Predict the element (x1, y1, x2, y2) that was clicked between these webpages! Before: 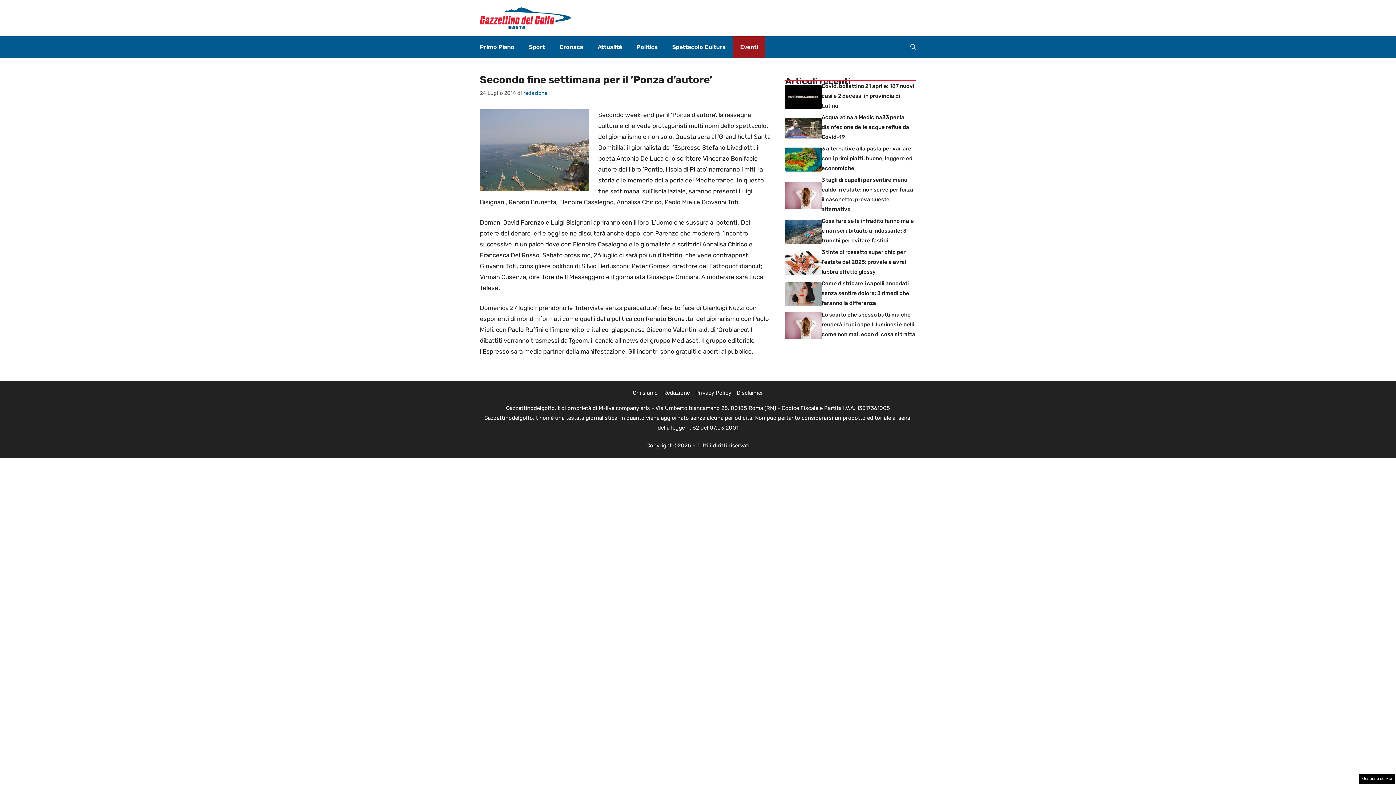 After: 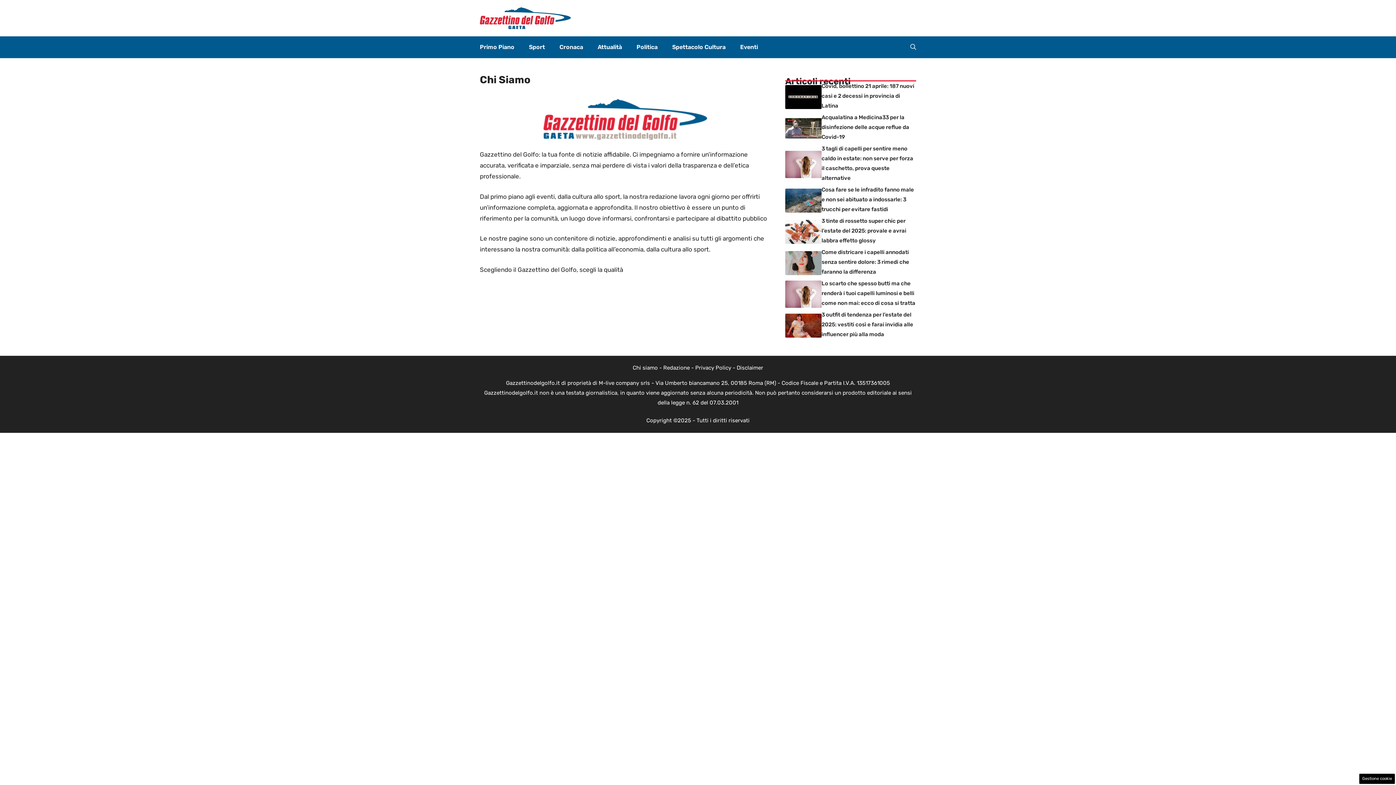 Action: bbox: (632, 389, 658, 396) label: Chi siamo